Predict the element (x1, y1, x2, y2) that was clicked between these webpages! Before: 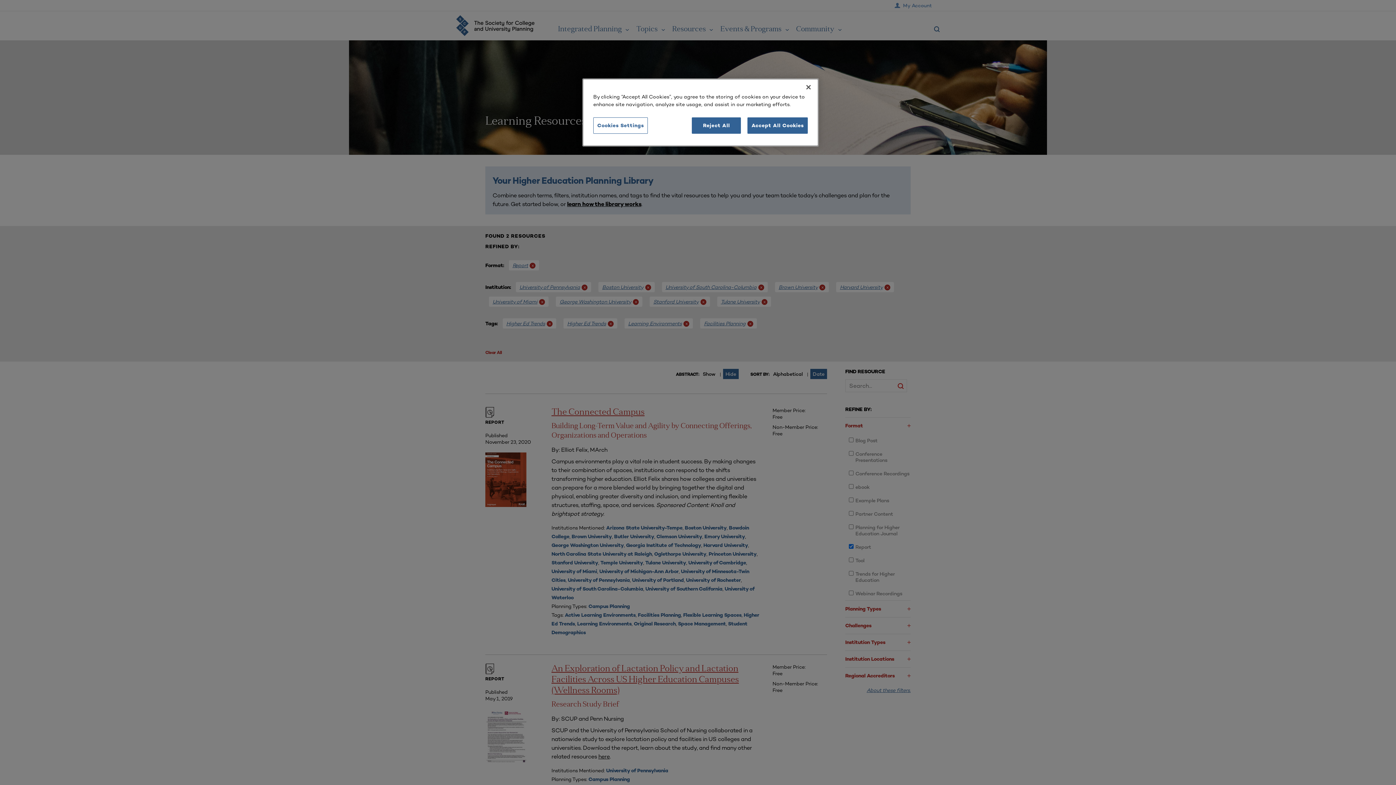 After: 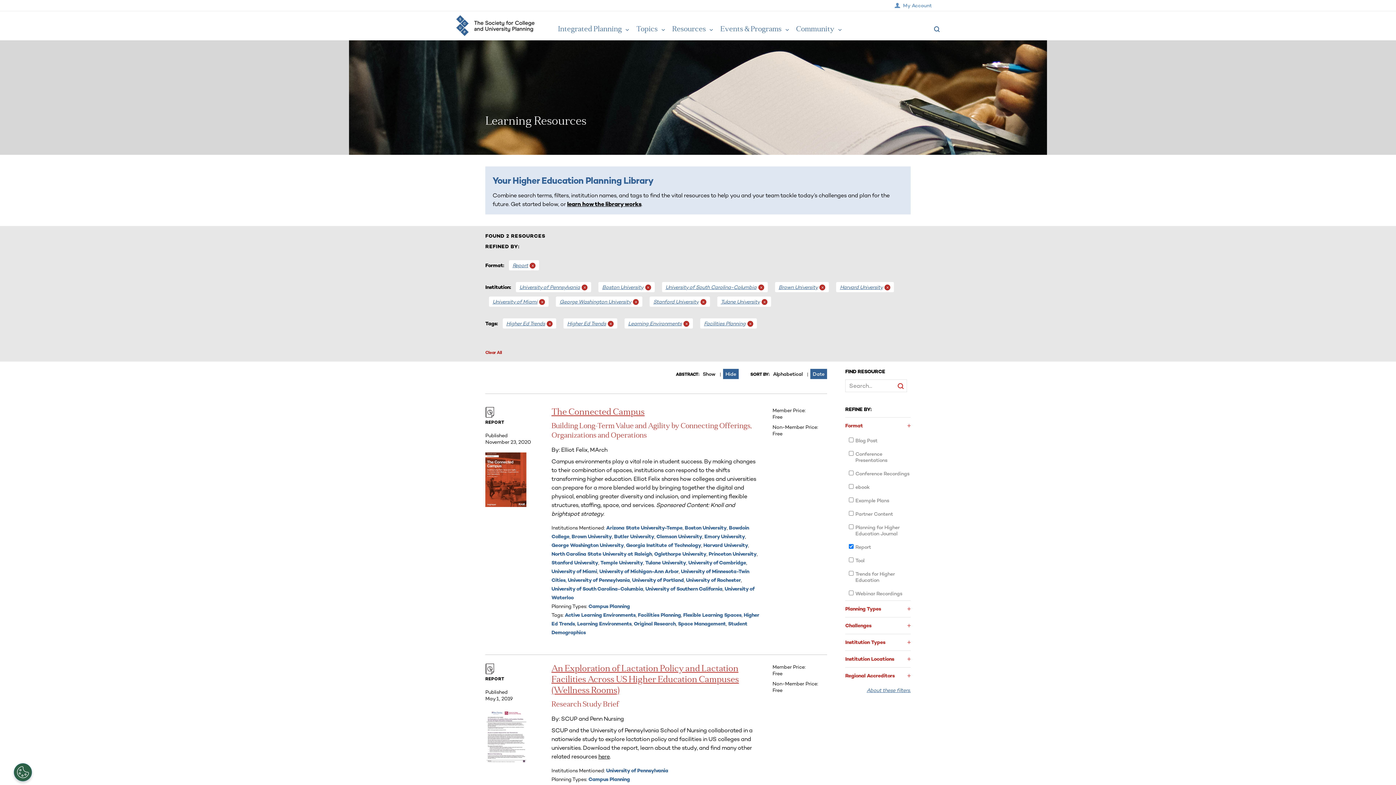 Action: bbox: (692, 117, 741, 133) label: Reject All